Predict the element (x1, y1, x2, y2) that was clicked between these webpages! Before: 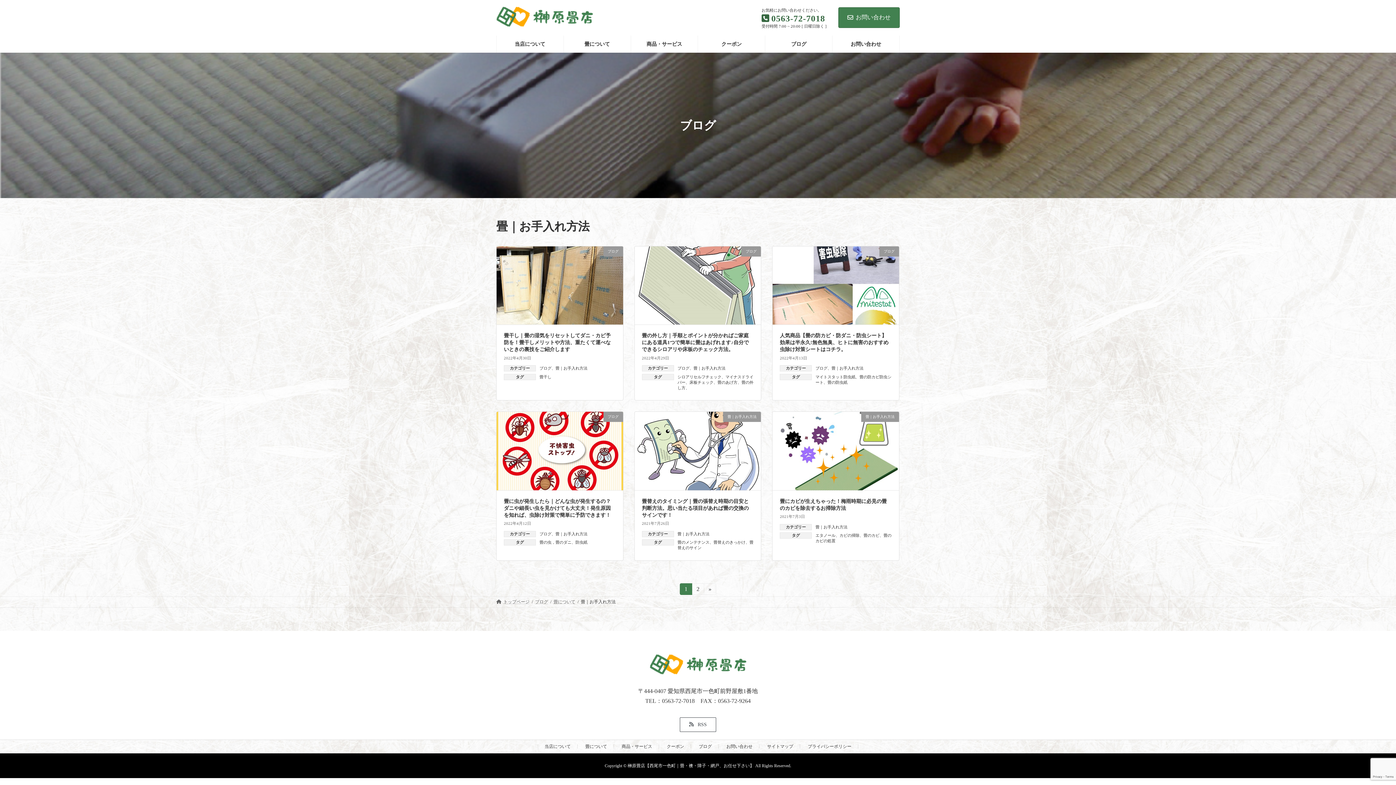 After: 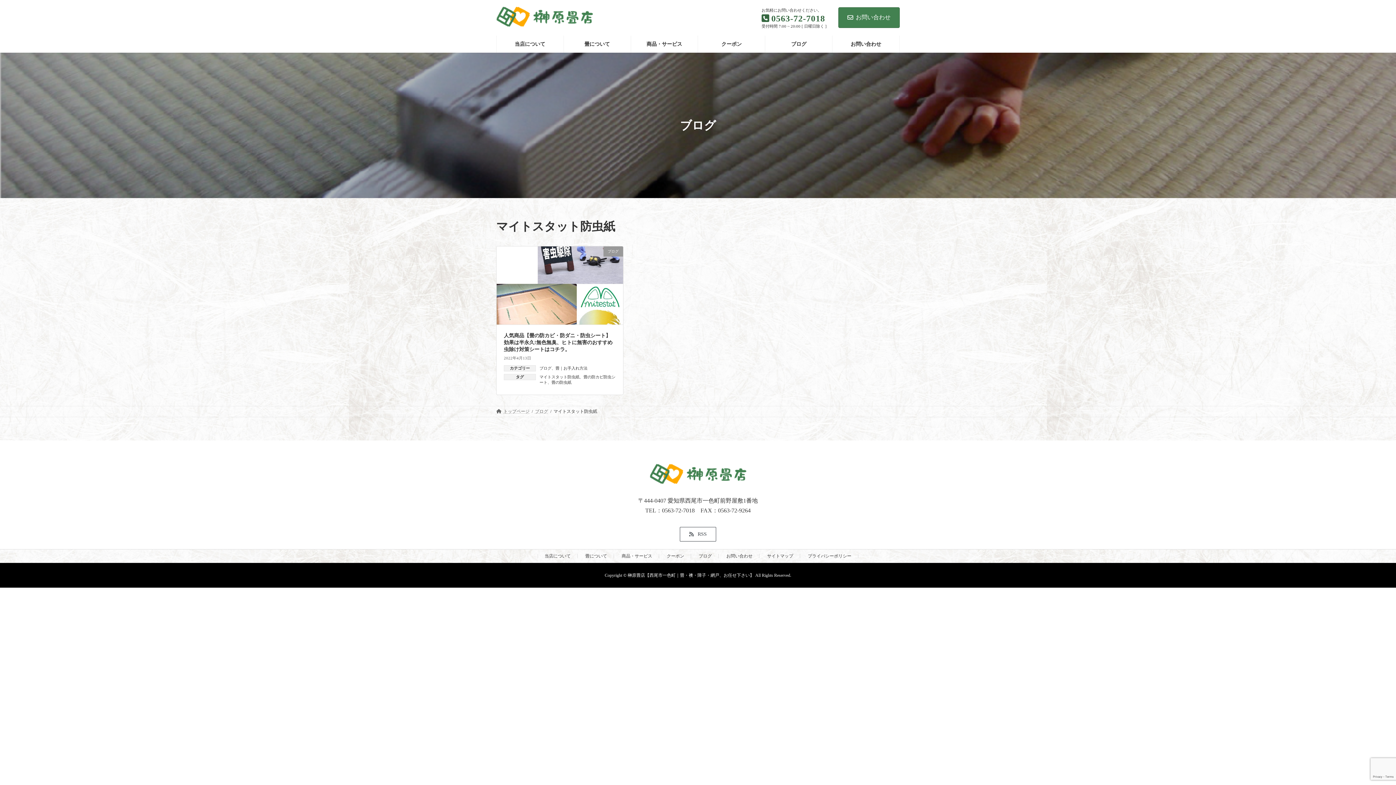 Action: bbox: (815, 374, 855, 379) label: マイトスタット防虫紙